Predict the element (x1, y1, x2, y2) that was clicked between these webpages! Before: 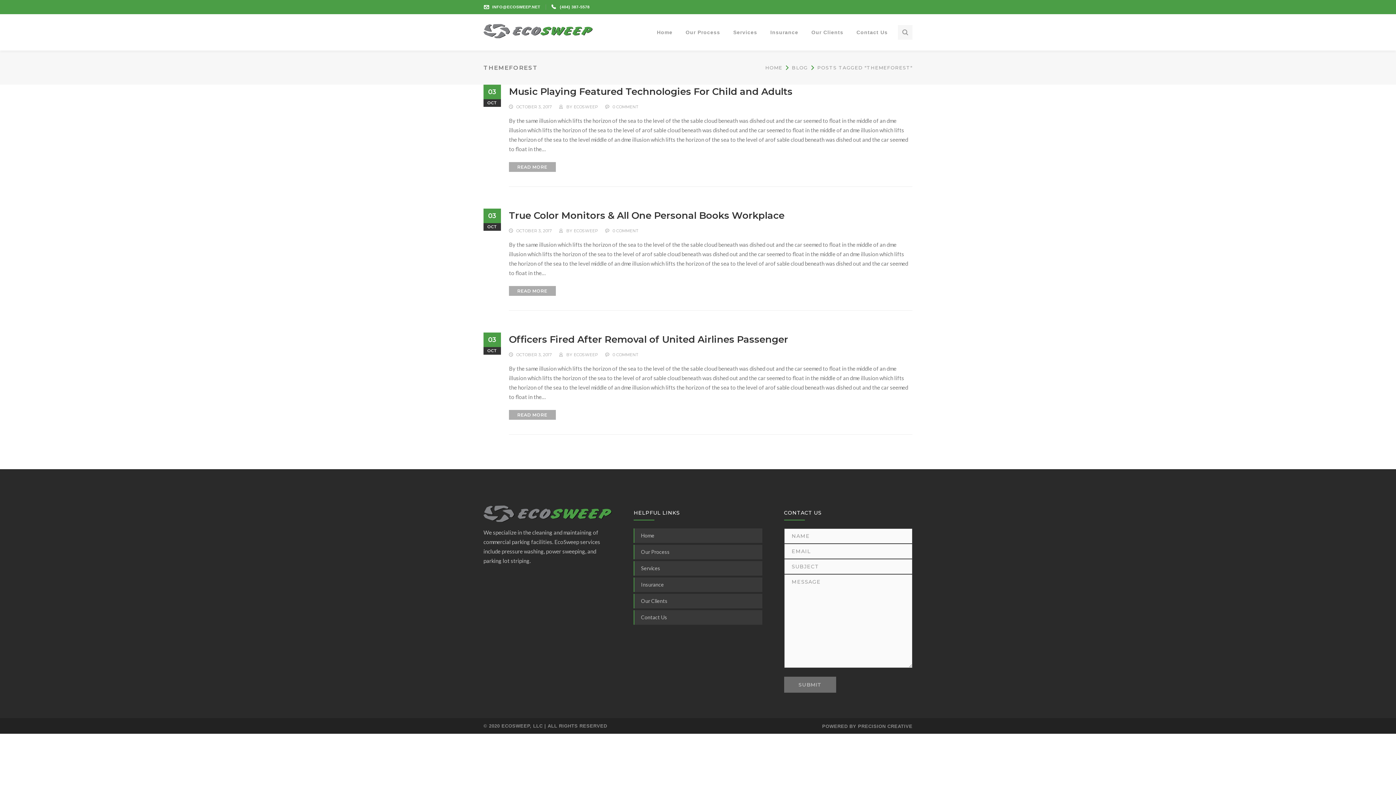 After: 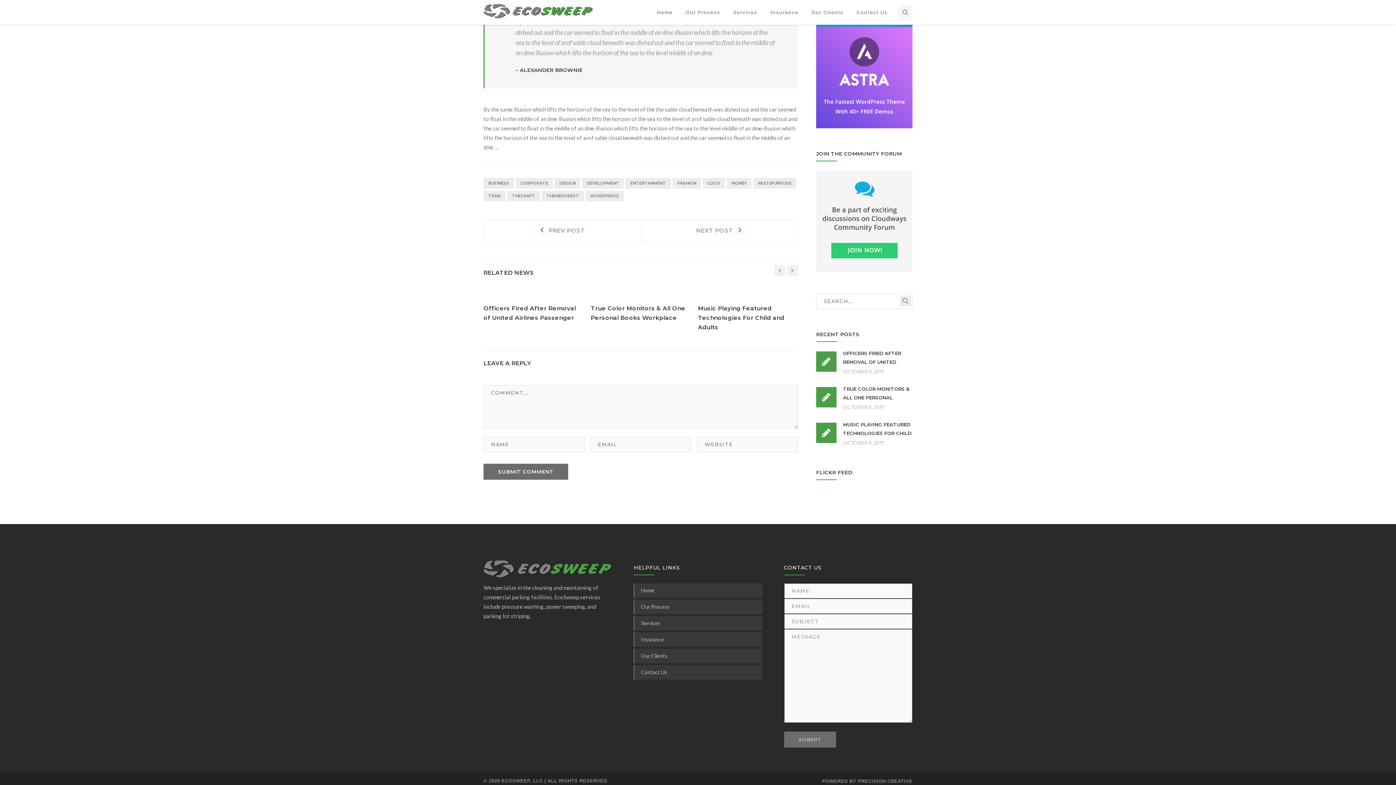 Action: bbox: (612, 104, 638, 109) label: 0 COMMENT